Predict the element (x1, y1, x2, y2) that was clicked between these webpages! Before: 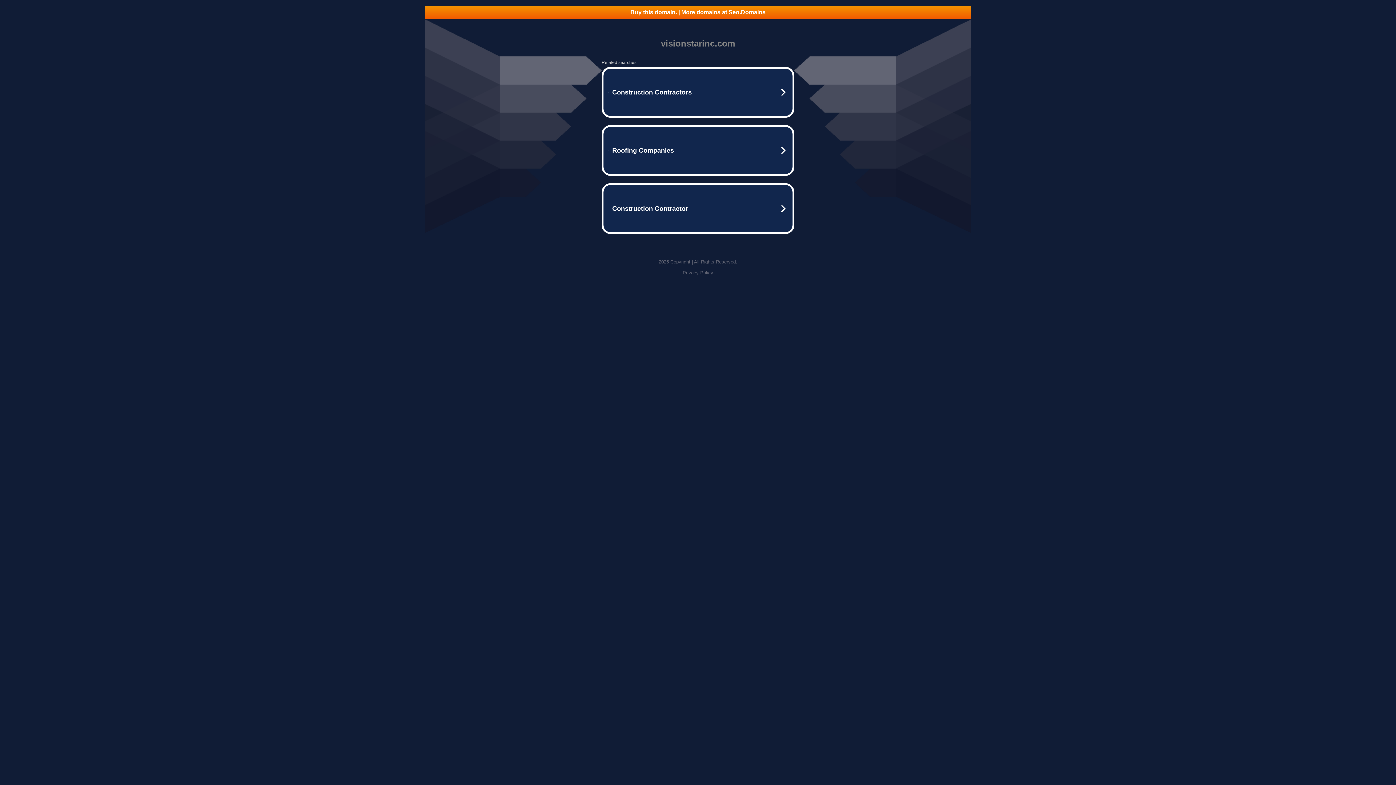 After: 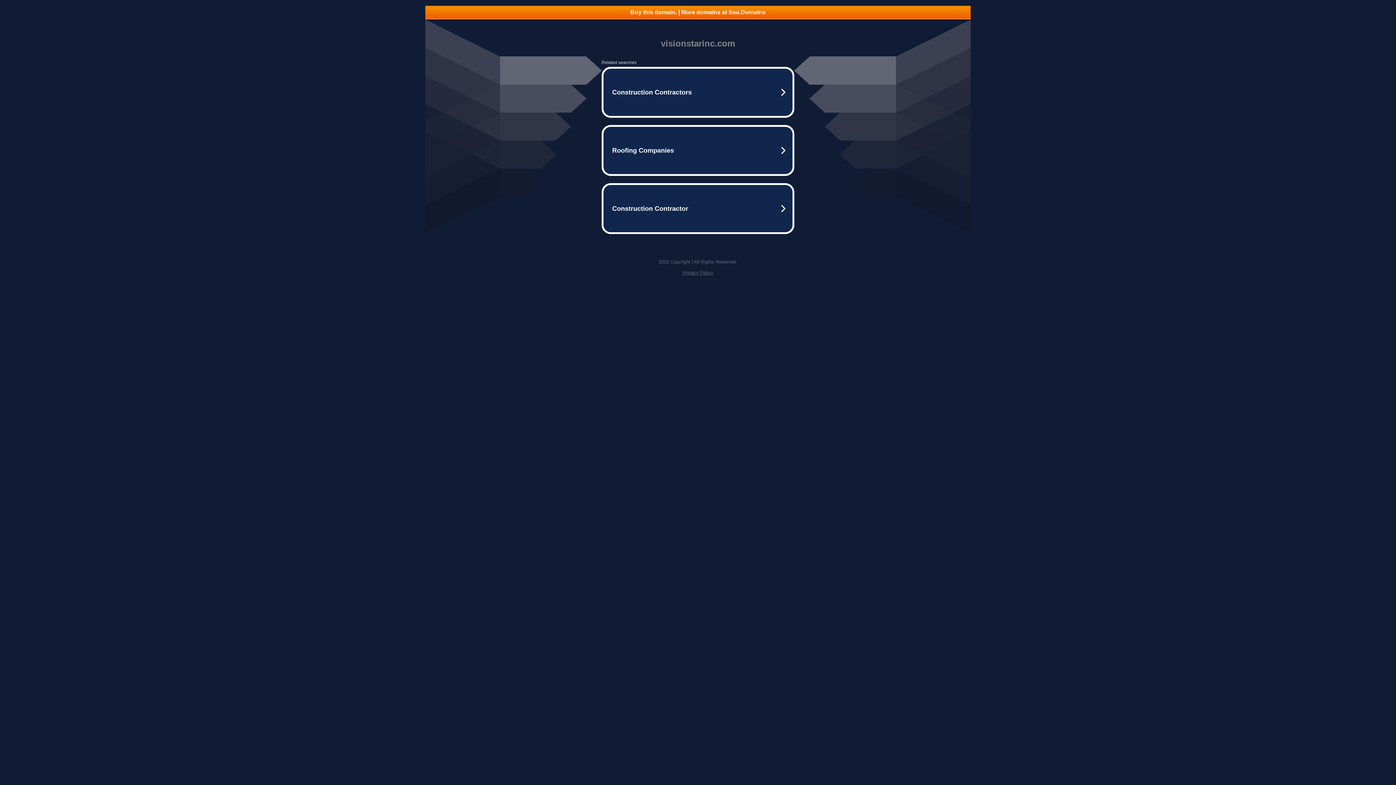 Action: bbox: (682, 270, 713, 275) label: Privacy Policy